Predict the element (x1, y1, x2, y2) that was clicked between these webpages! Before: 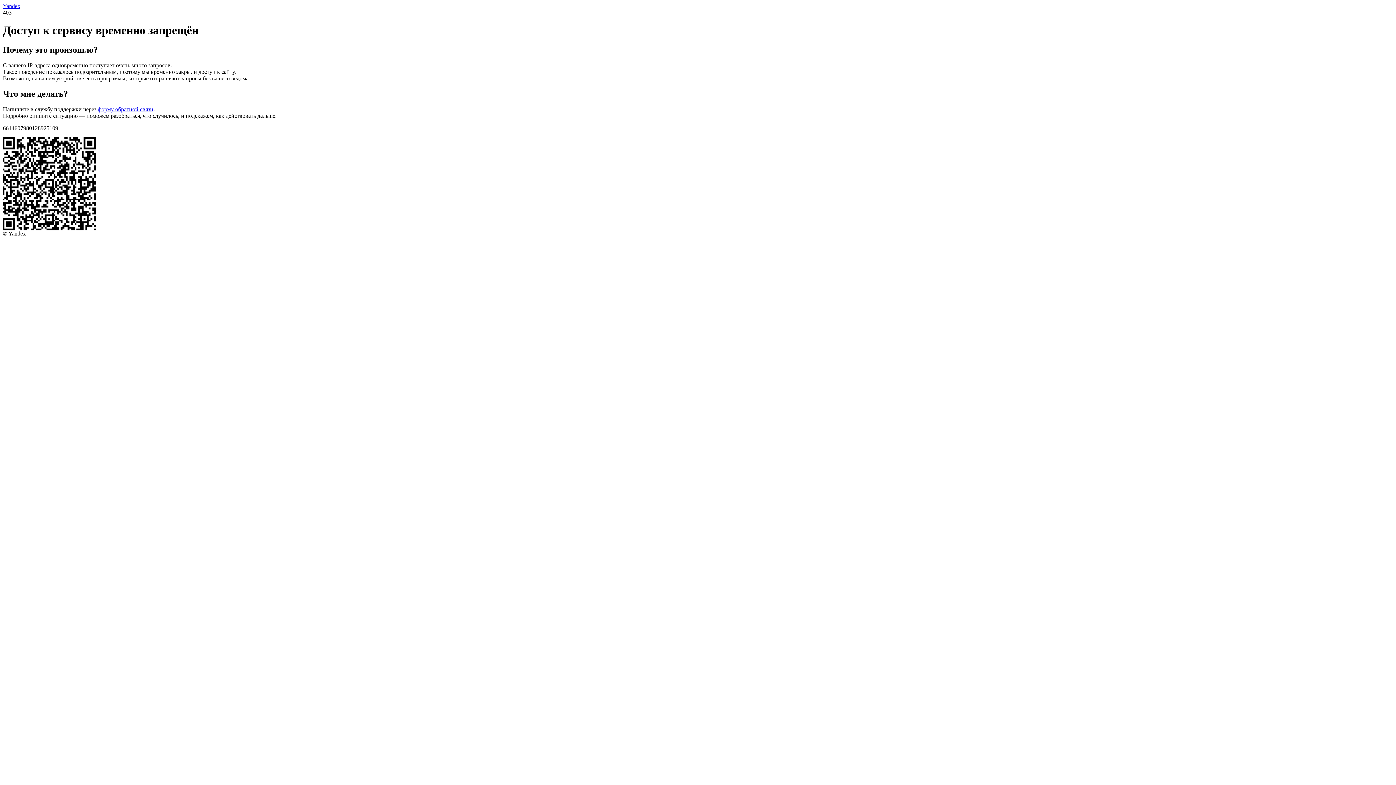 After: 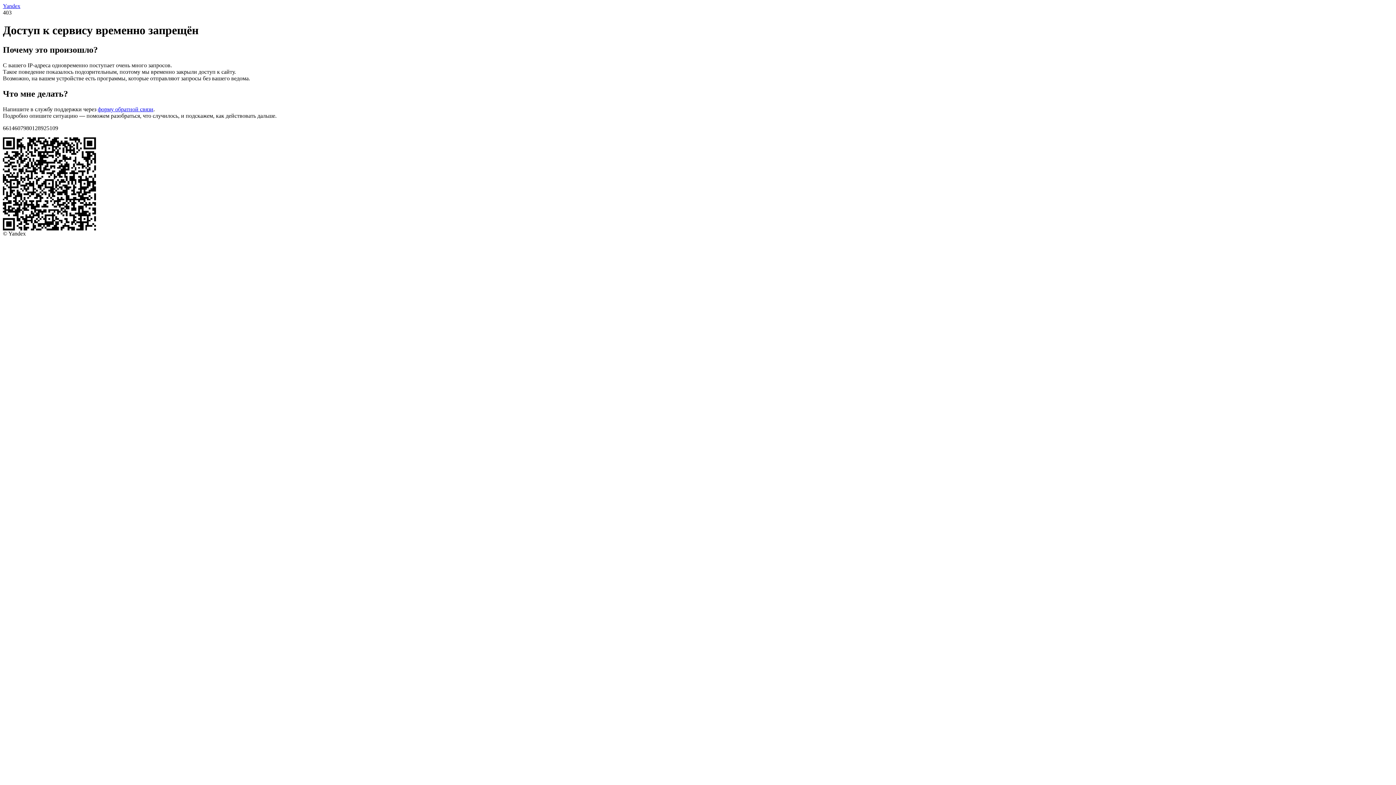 Action: label: форму обратной связи bbox: (97, 106, 153, 112)